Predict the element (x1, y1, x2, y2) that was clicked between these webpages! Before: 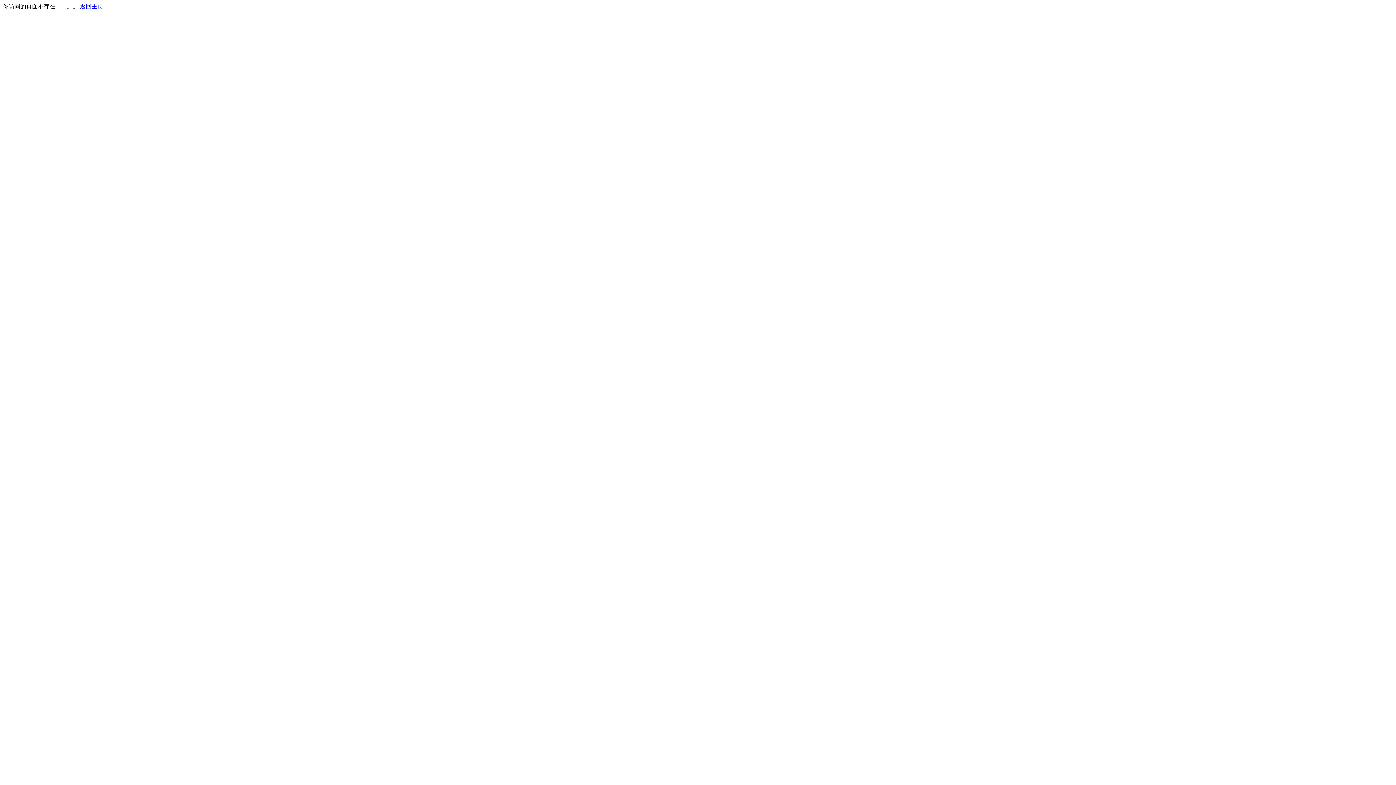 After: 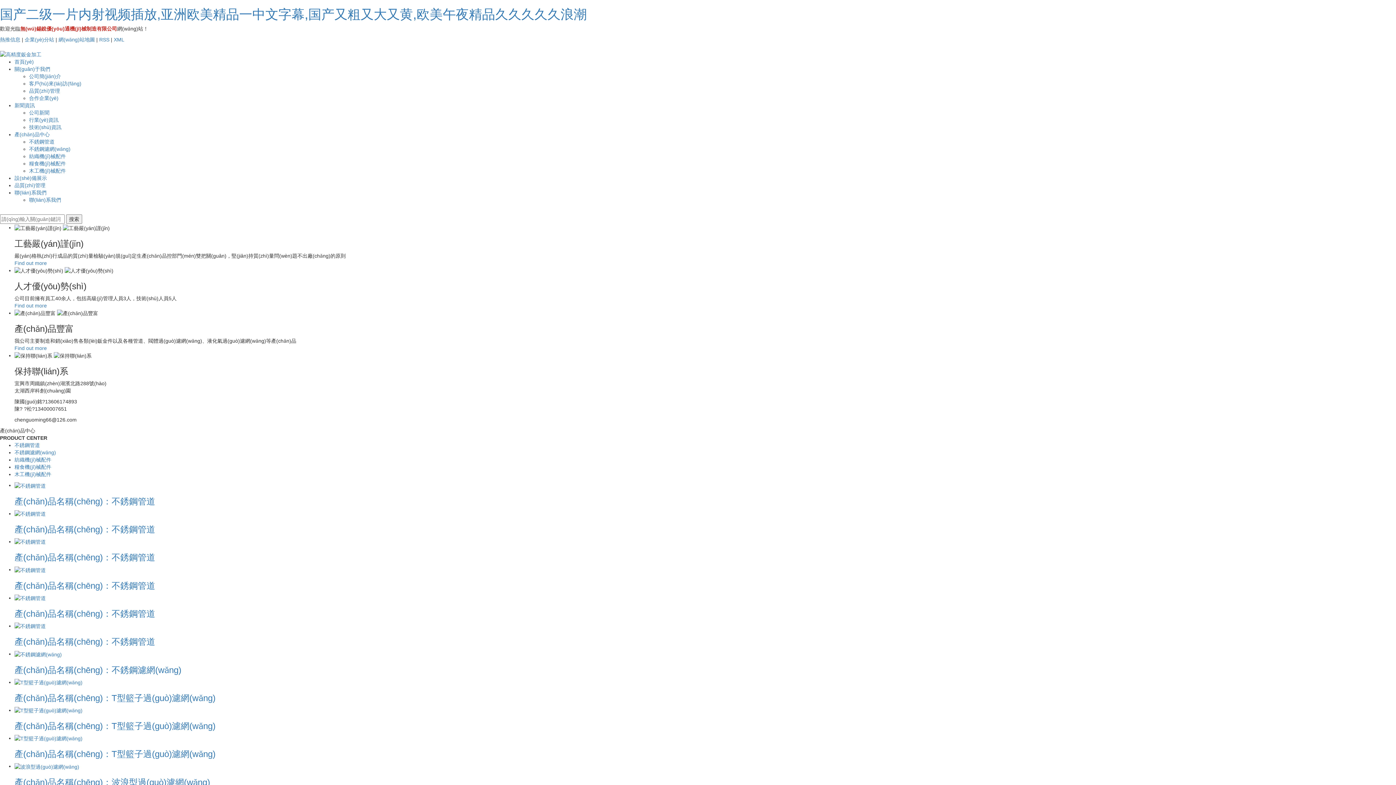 Action: label: 返回主页 bbox: (80, 3, 103, 9)